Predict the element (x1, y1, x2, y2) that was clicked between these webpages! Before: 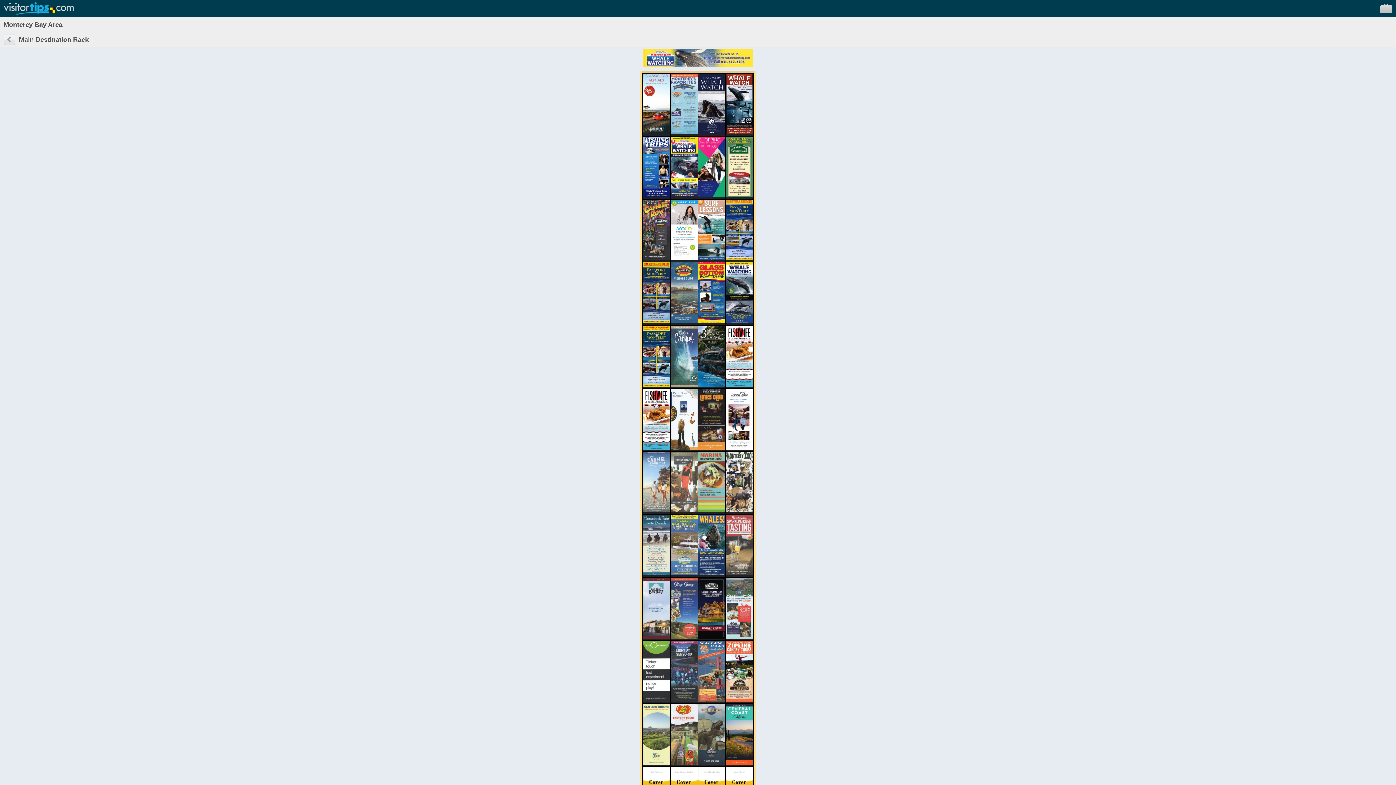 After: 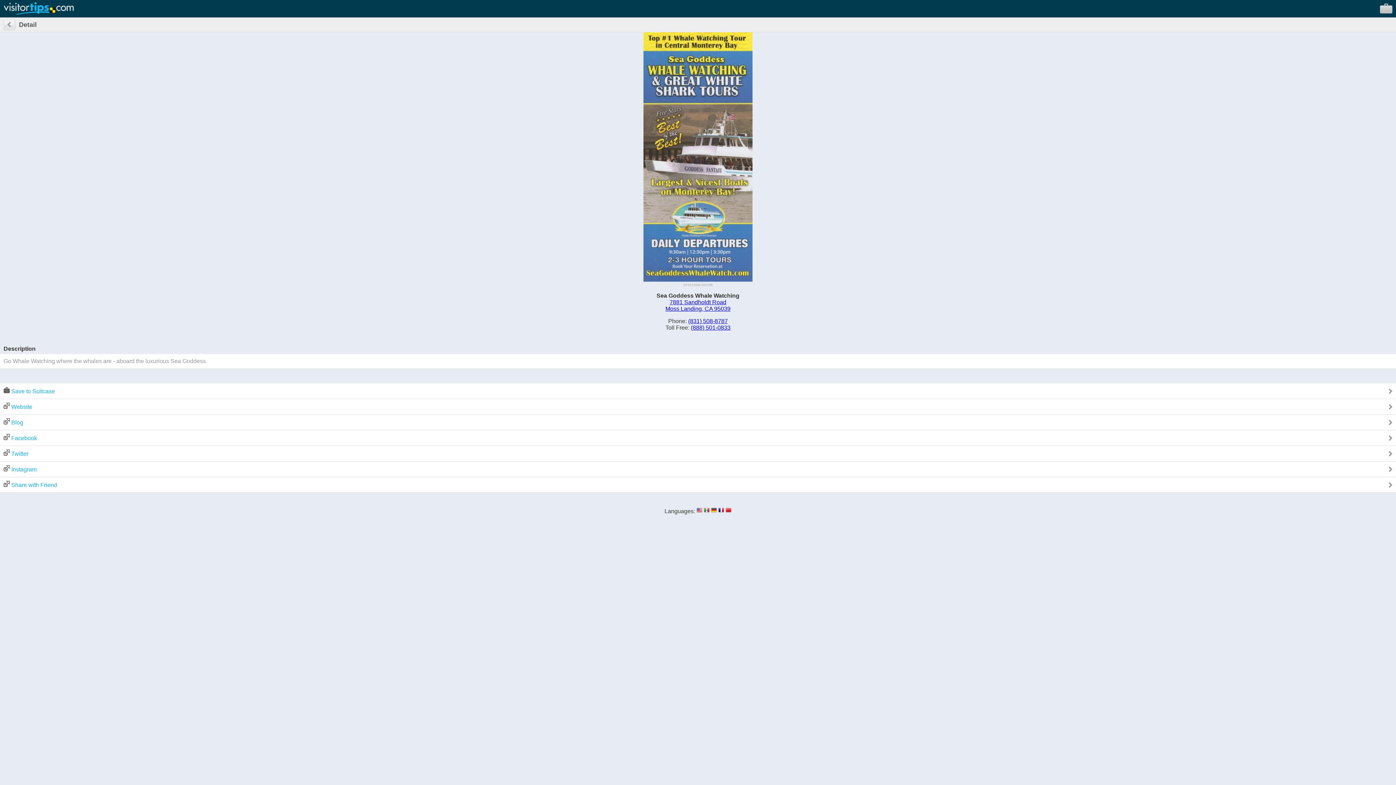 Action: bbox: (670, 570, 697, 576)